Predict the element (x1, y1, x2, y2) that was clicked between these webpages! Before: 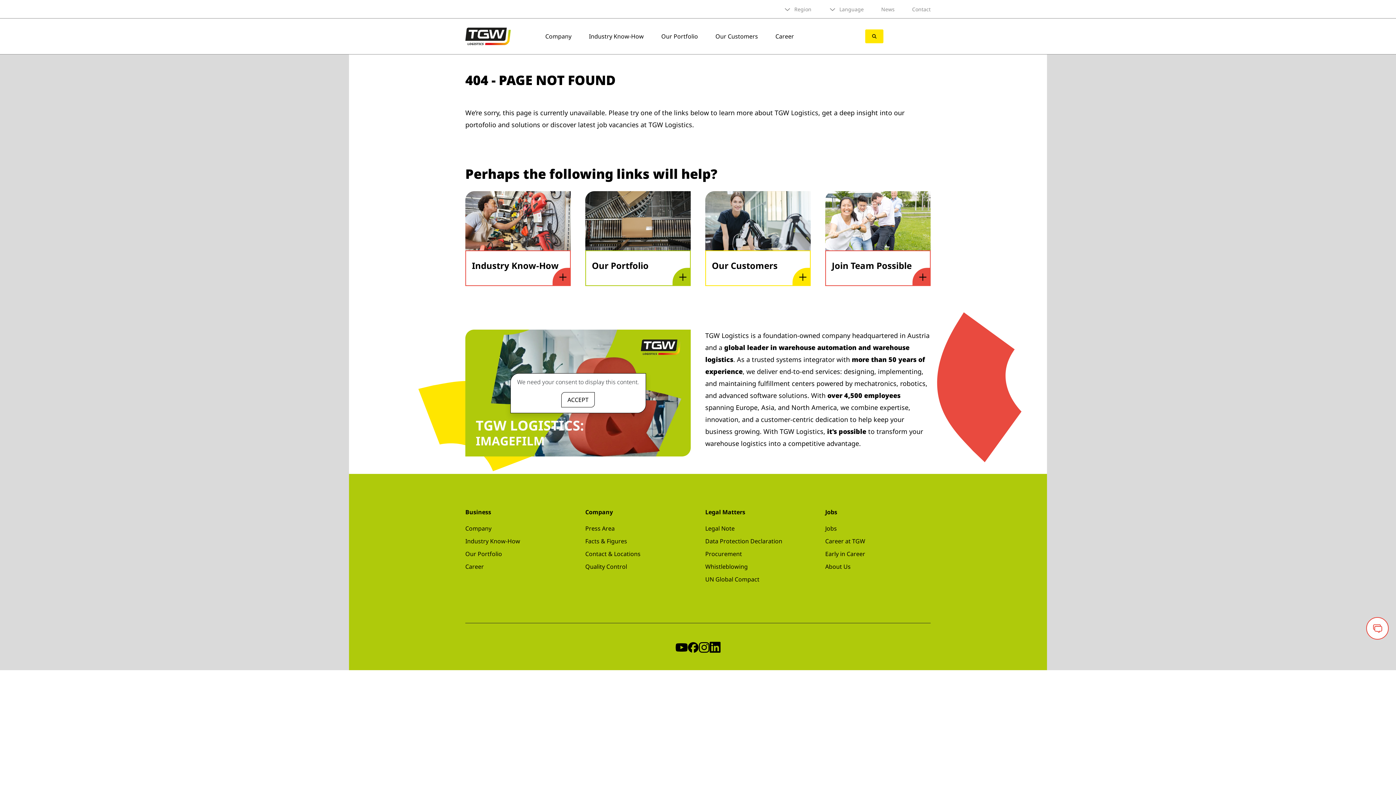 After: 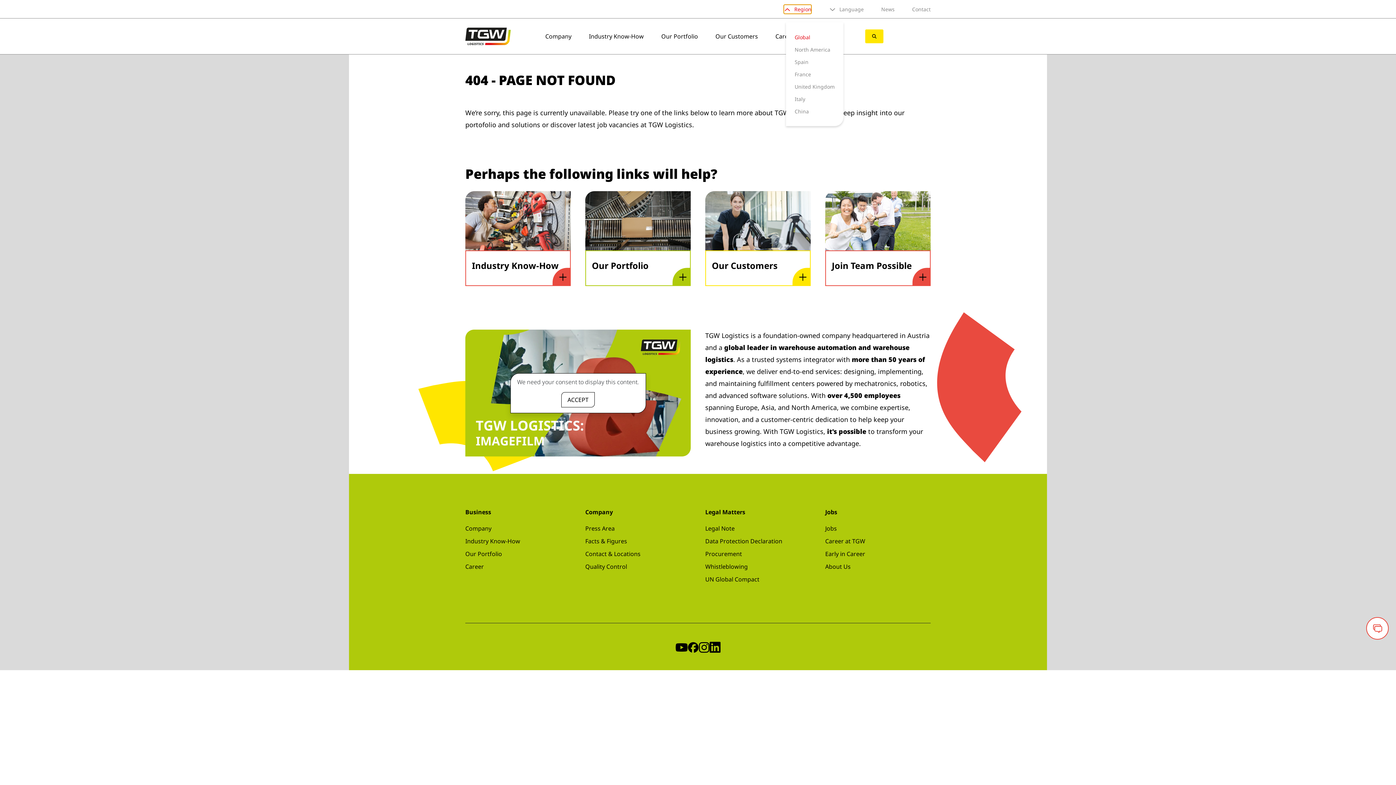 Action: bbox: (784, 4, 811, 13) label: Region